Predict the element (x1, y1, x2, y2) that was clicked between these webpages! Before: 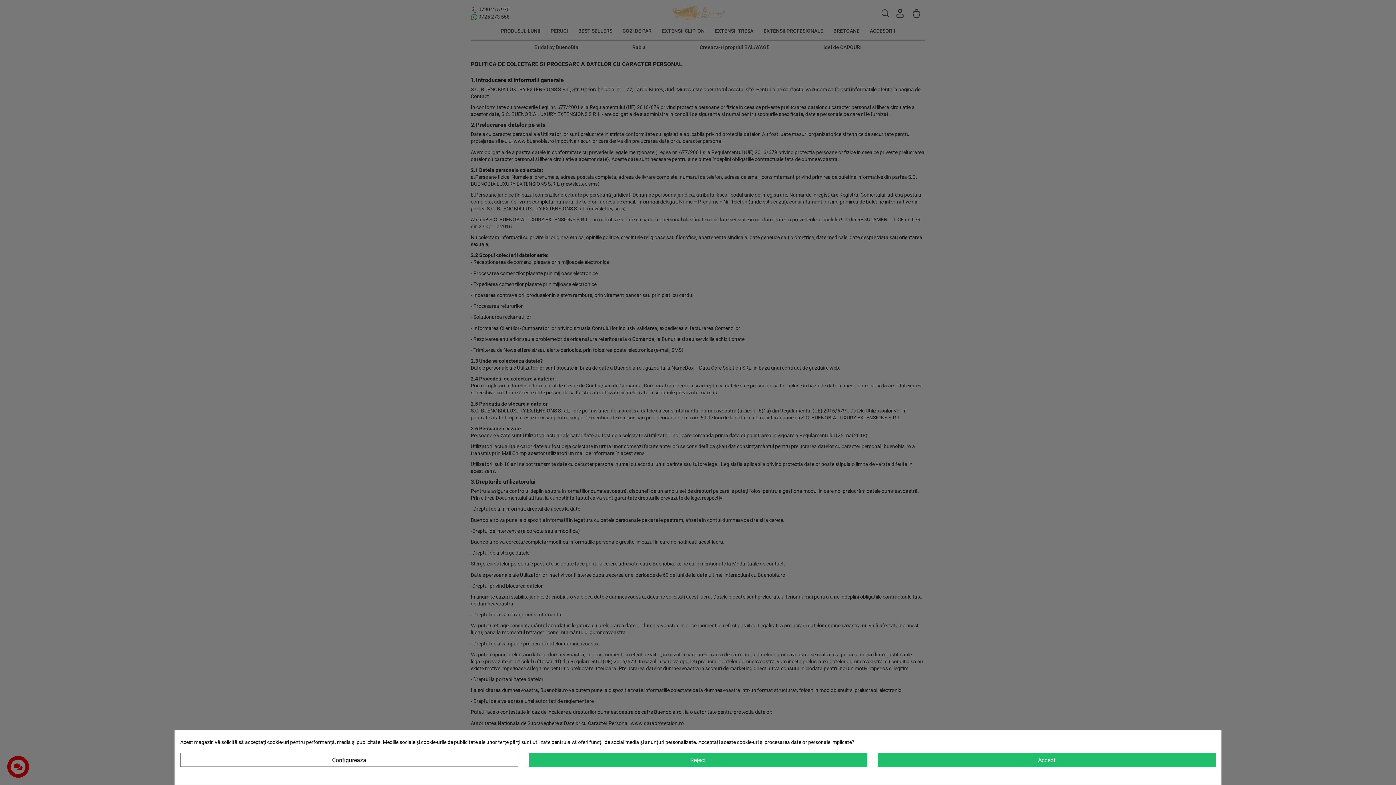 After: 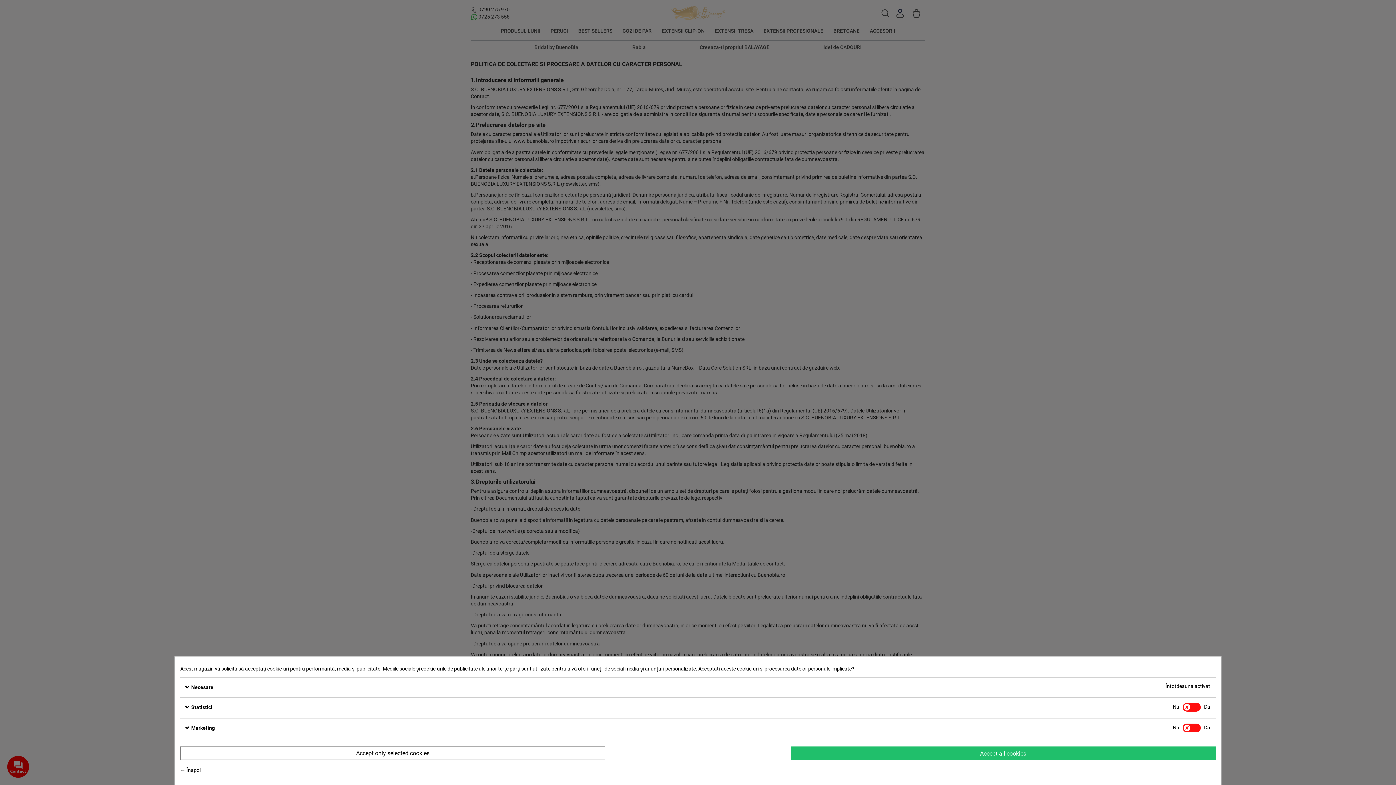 Action: bbox: (180, 753, 518, 767) label: Configureaza